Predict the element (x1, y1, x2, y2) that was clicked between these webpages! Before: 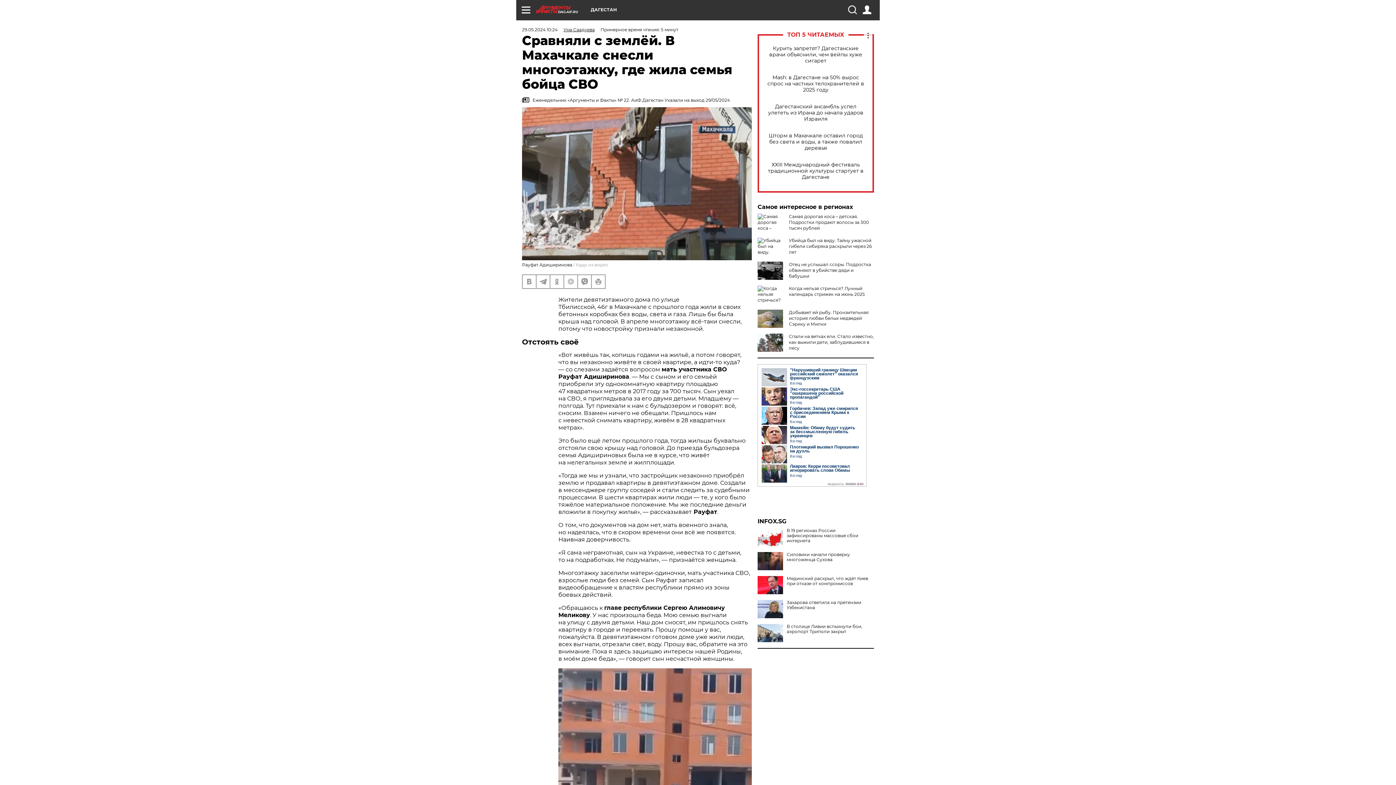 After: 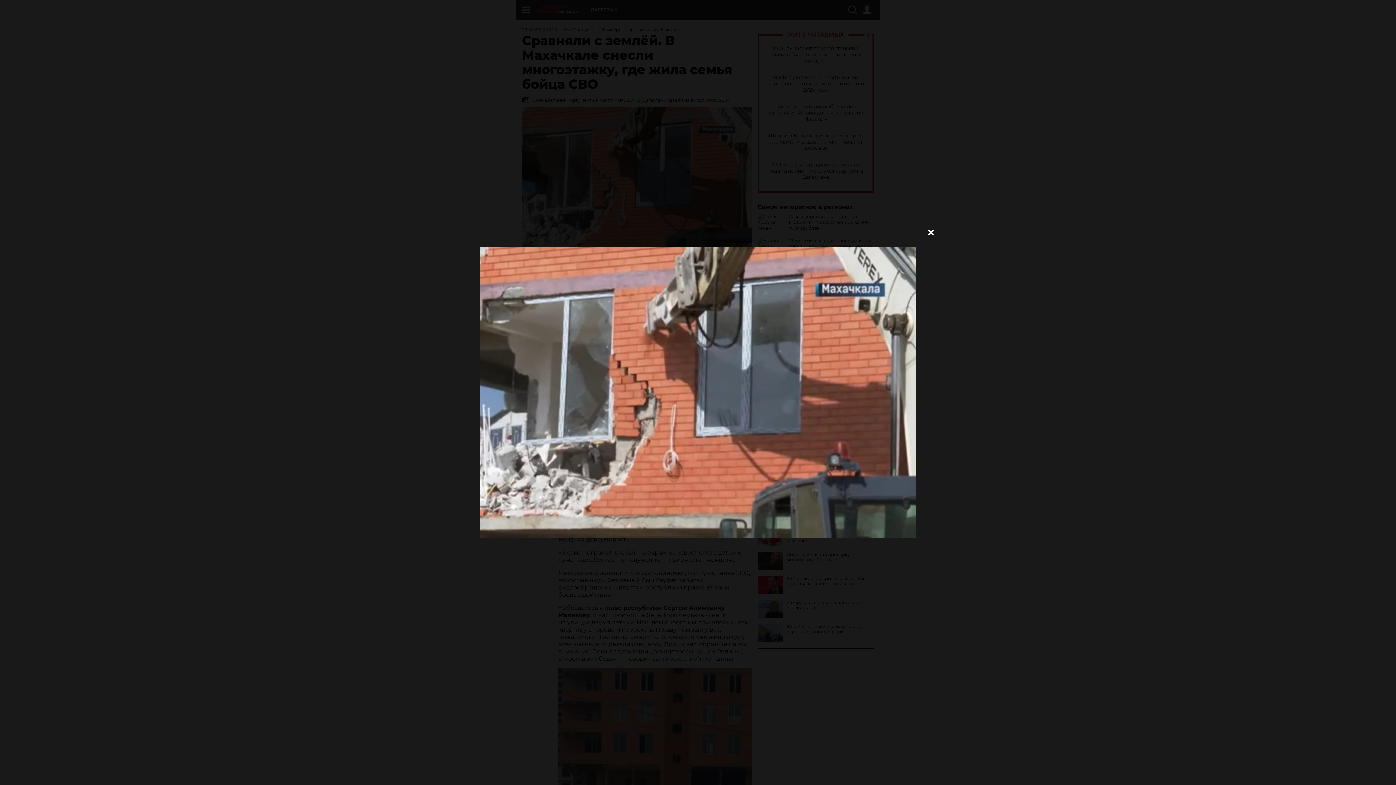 Action: bbox: (522, 107, 752, 260)